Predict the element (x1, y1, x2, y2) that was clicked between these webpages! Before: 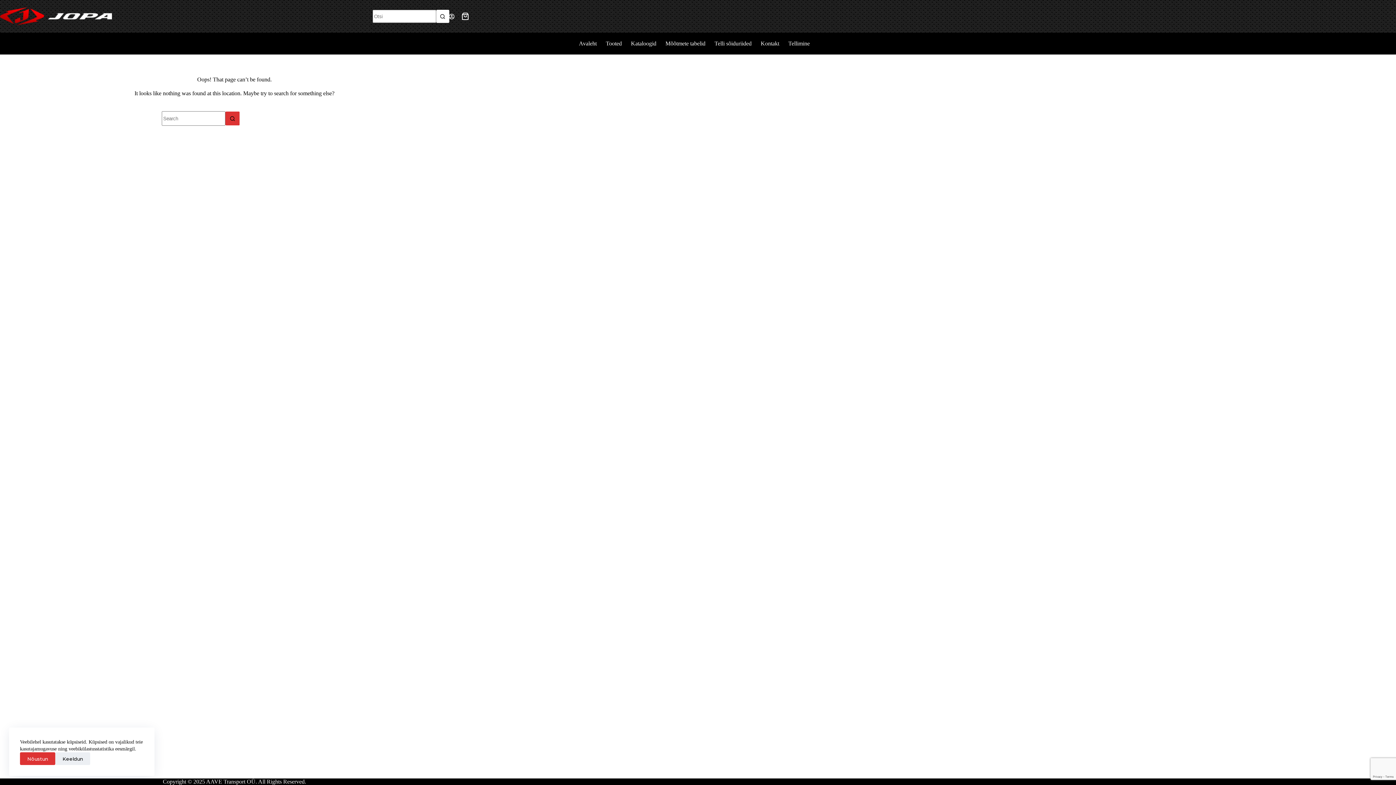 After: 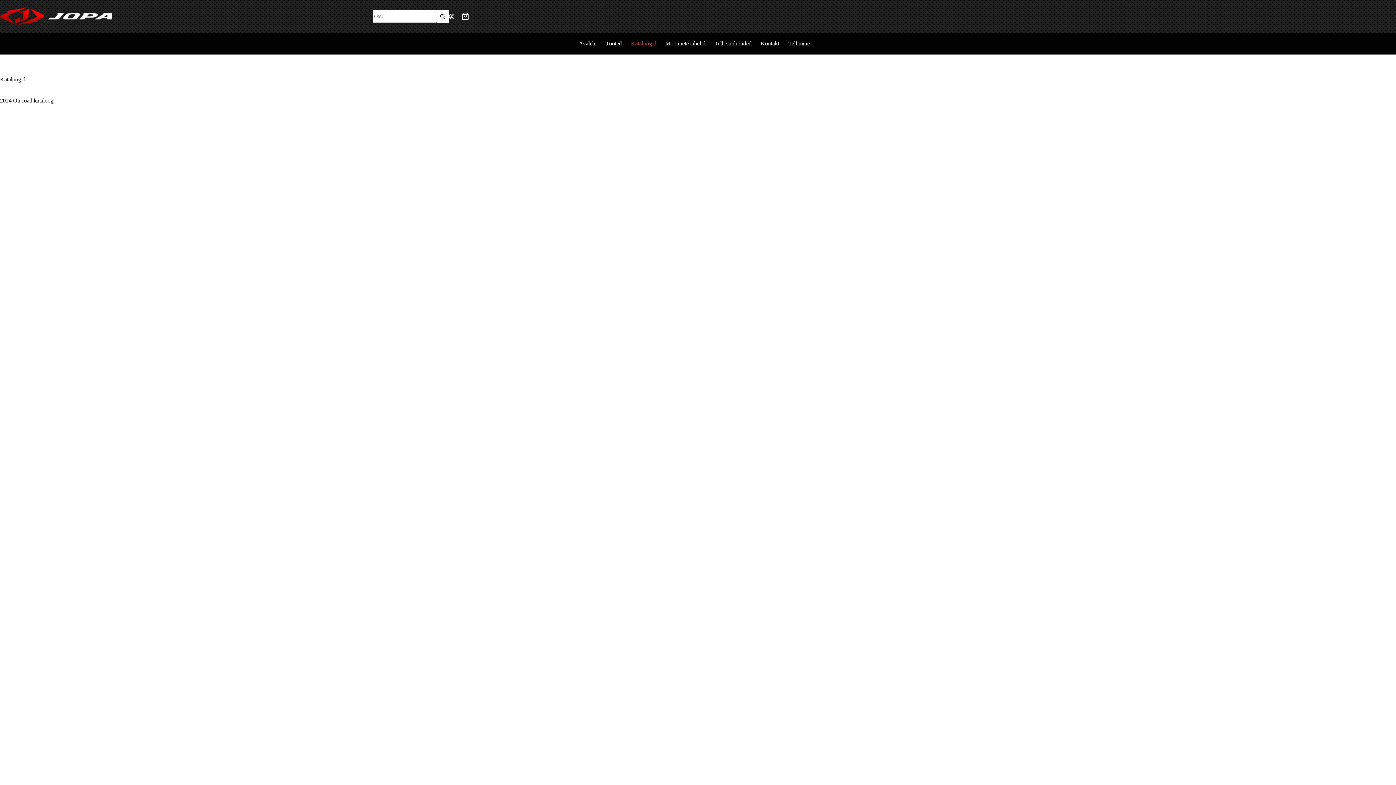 Action: bbox: (626, 32, 661, 54) label: Kataloogid